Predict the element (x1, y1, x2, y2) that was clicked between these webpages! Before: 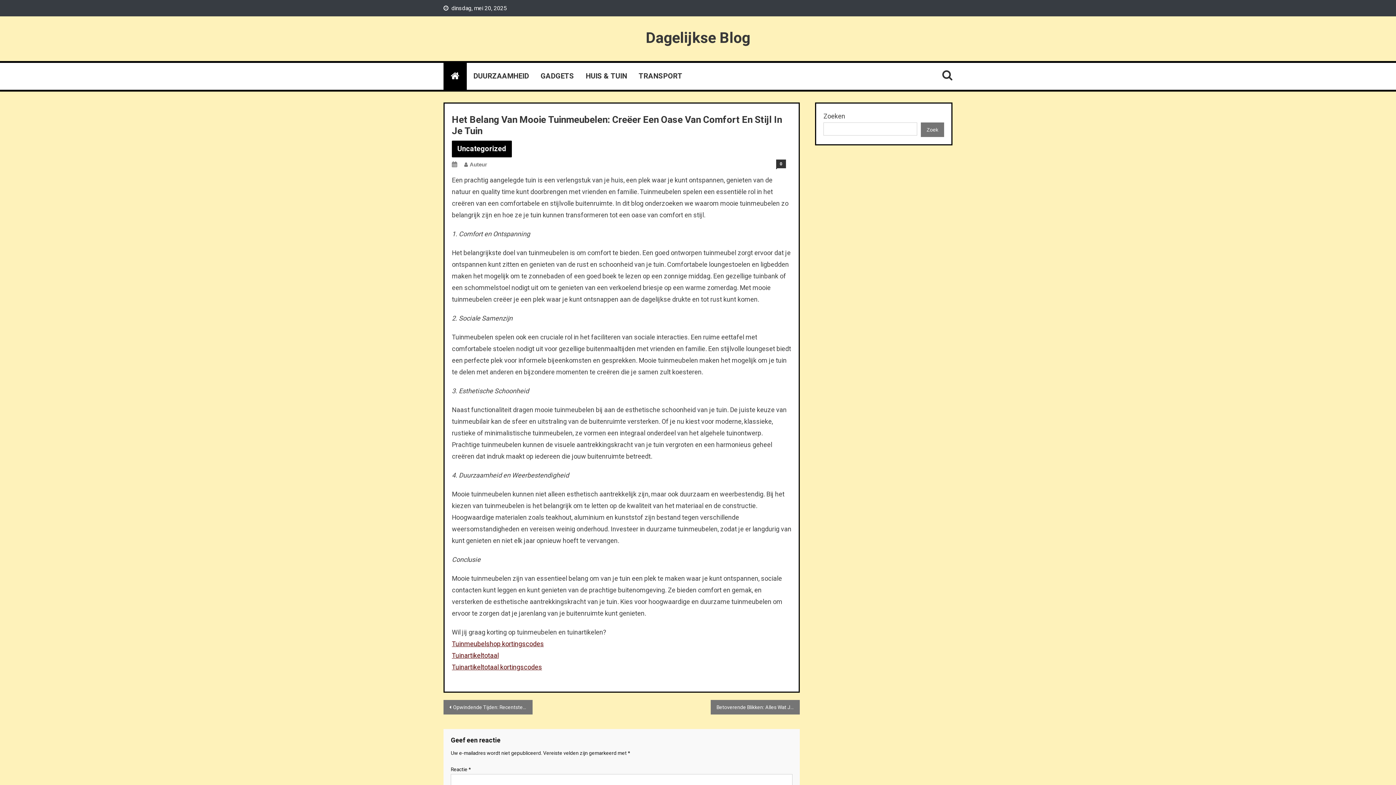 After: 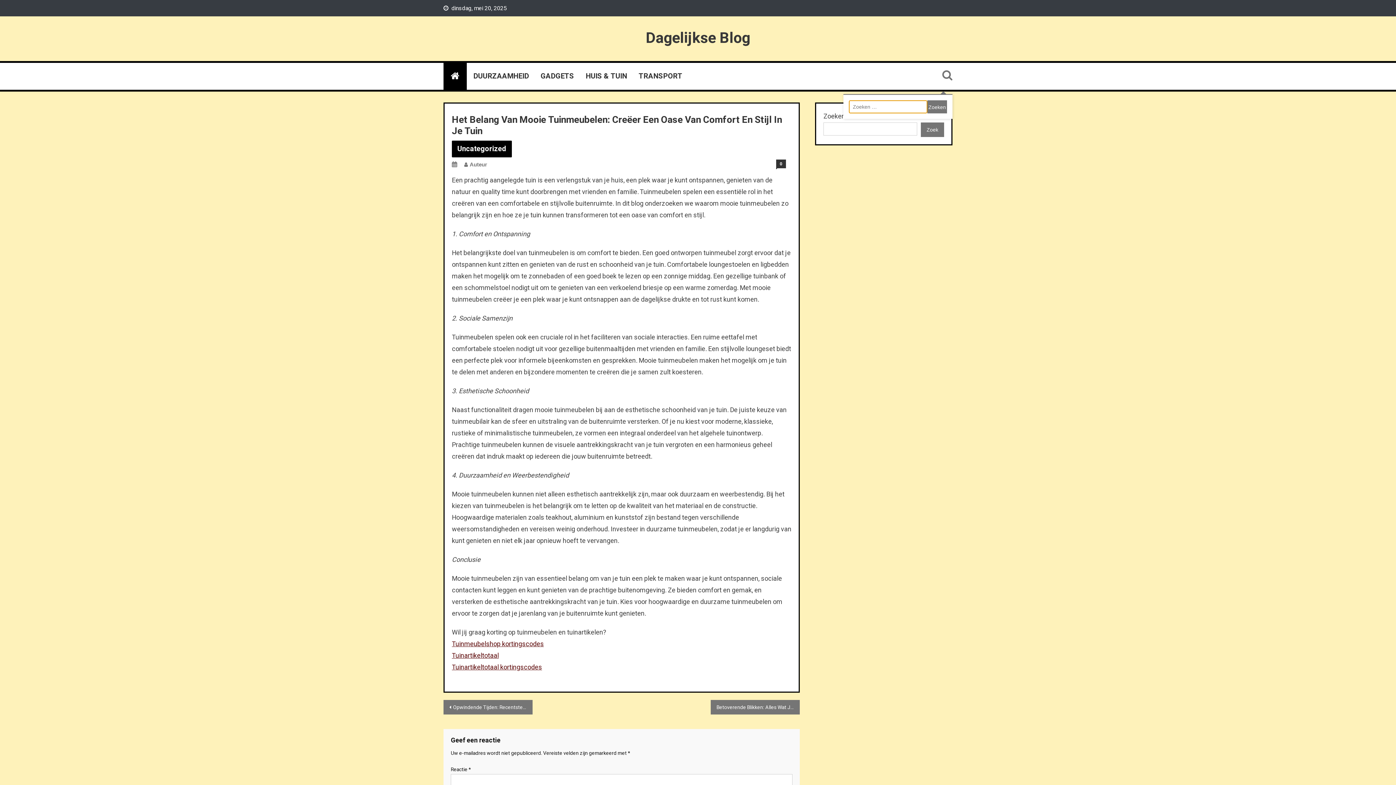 Action: bbox: (942, 67, 952, 83)